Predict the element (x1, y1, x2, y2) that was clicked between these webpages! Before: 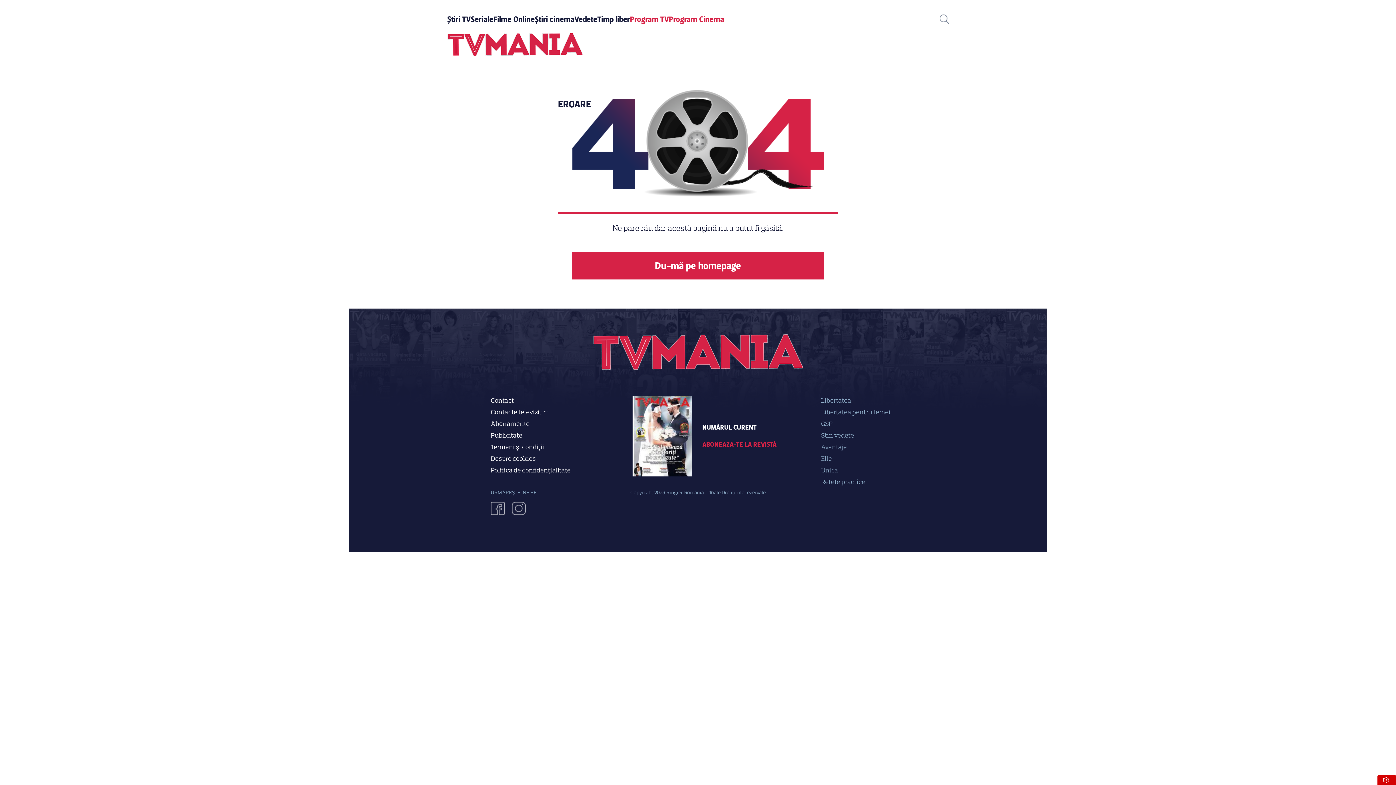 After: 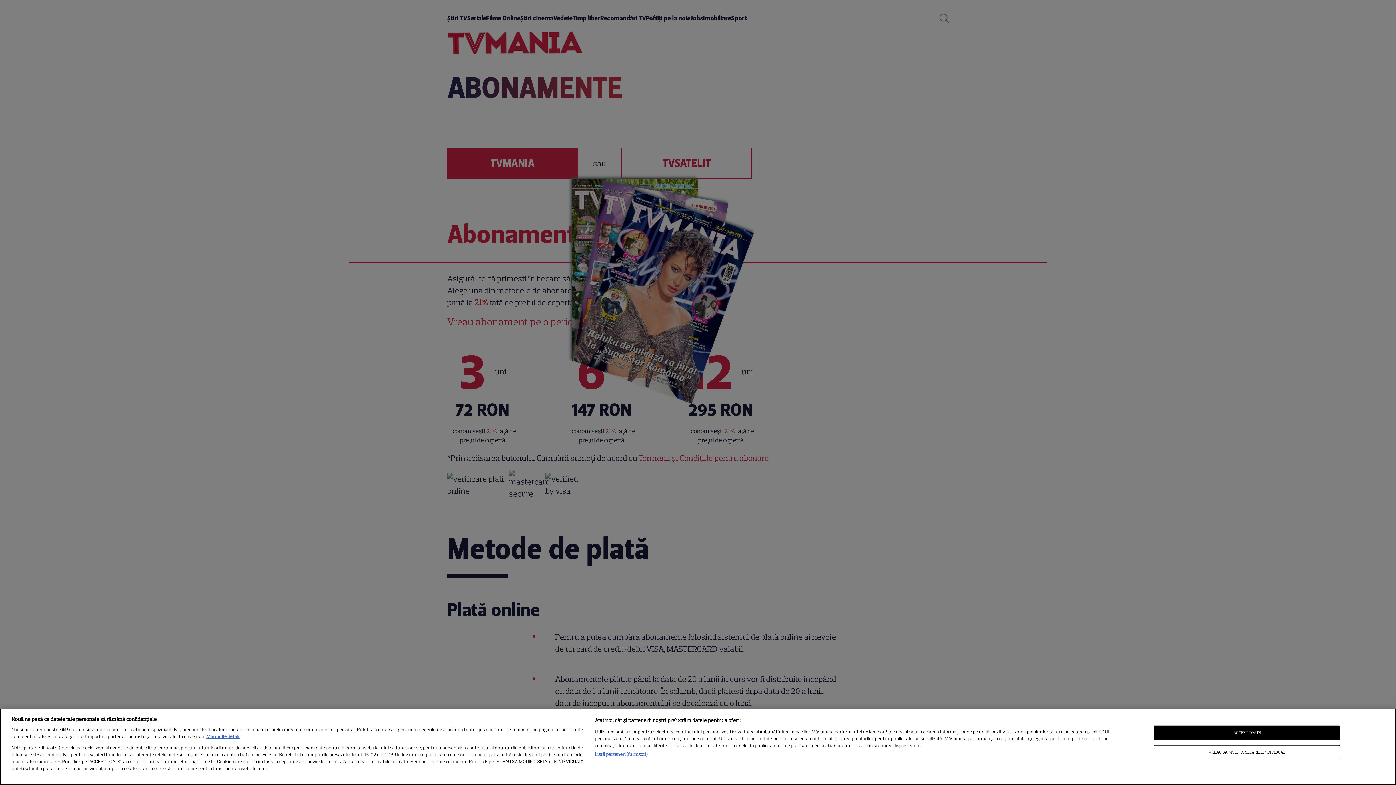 Action: bbox: (702, 440, 776, 448) label: ABONEAZA-TE LA REVISTĂ